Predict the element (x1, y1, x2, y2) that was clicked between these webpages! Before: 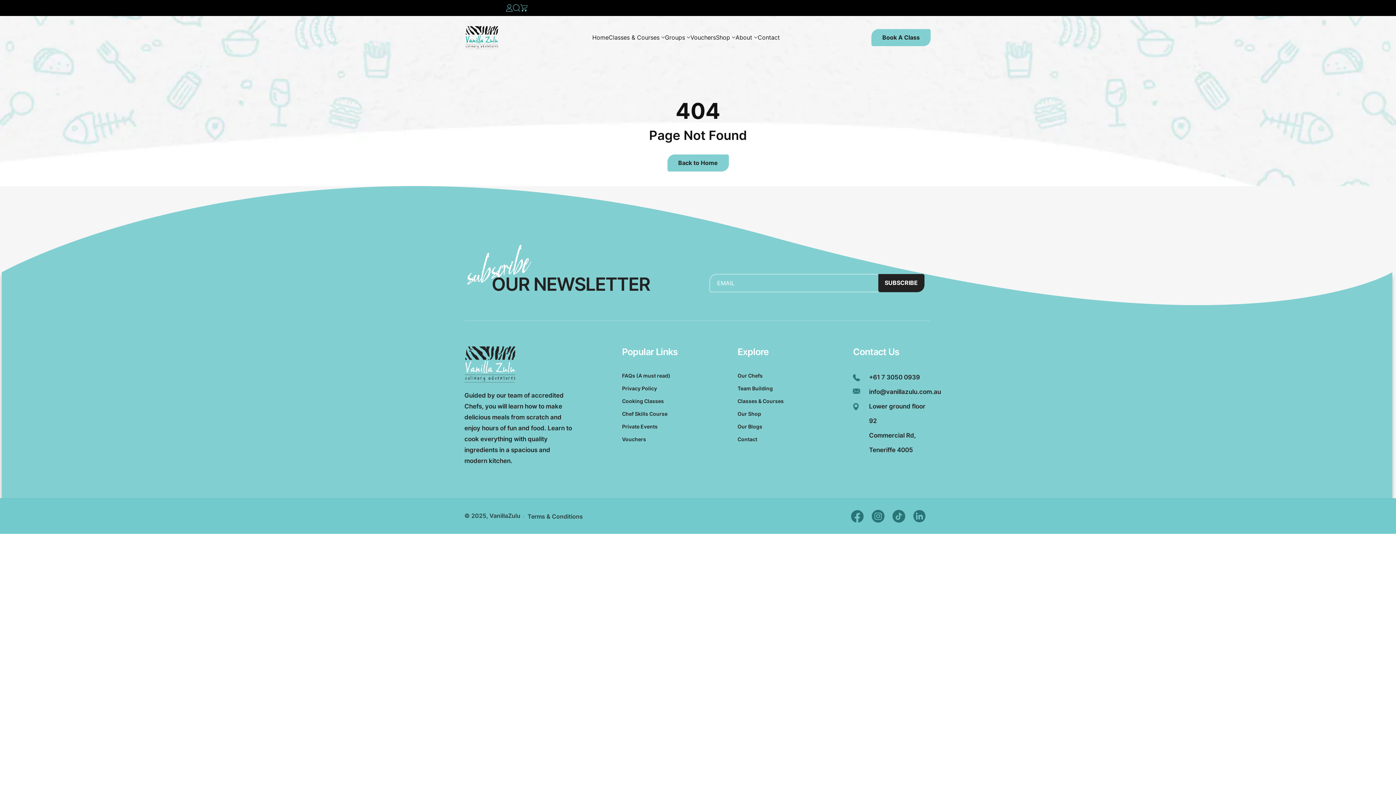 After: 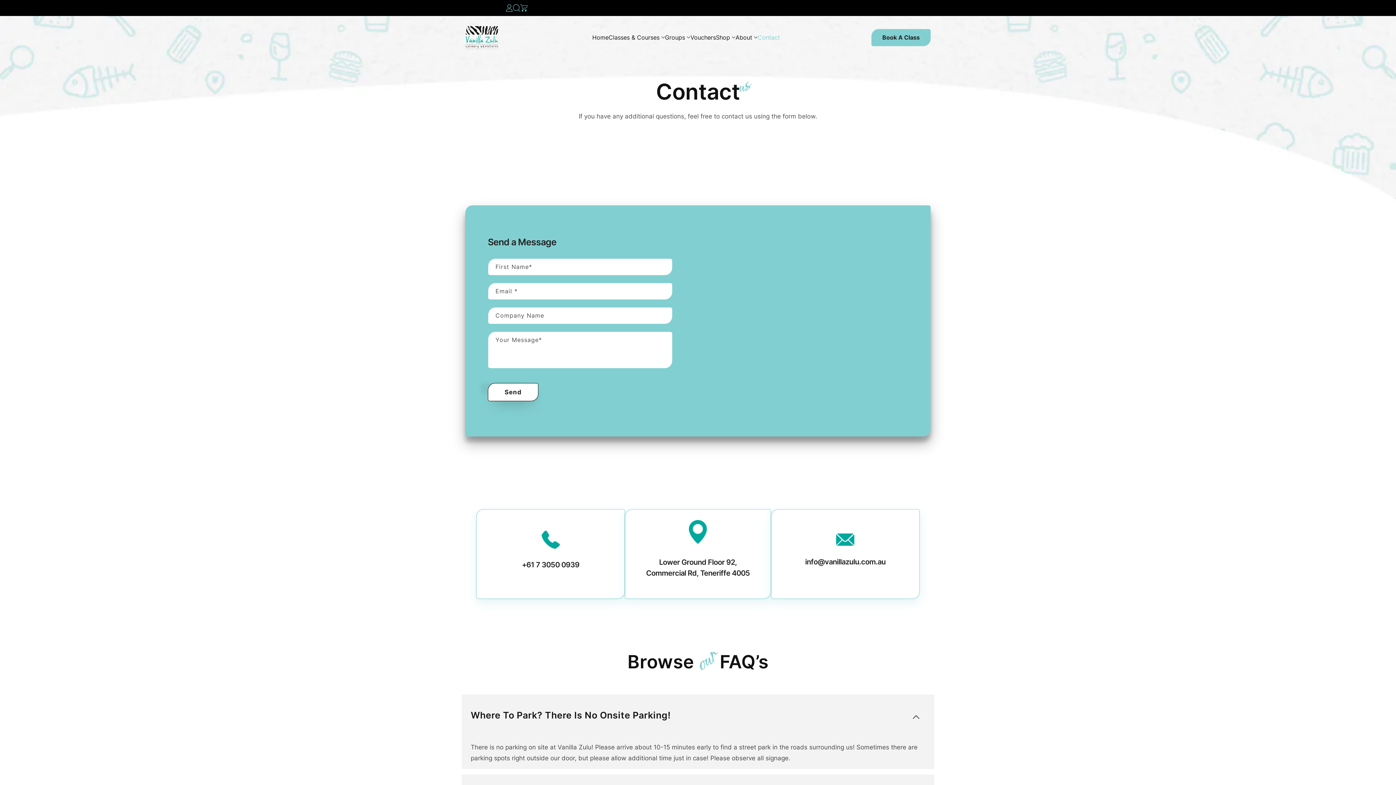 Action: bbox: (757, 29, 780, 45) label: Contact